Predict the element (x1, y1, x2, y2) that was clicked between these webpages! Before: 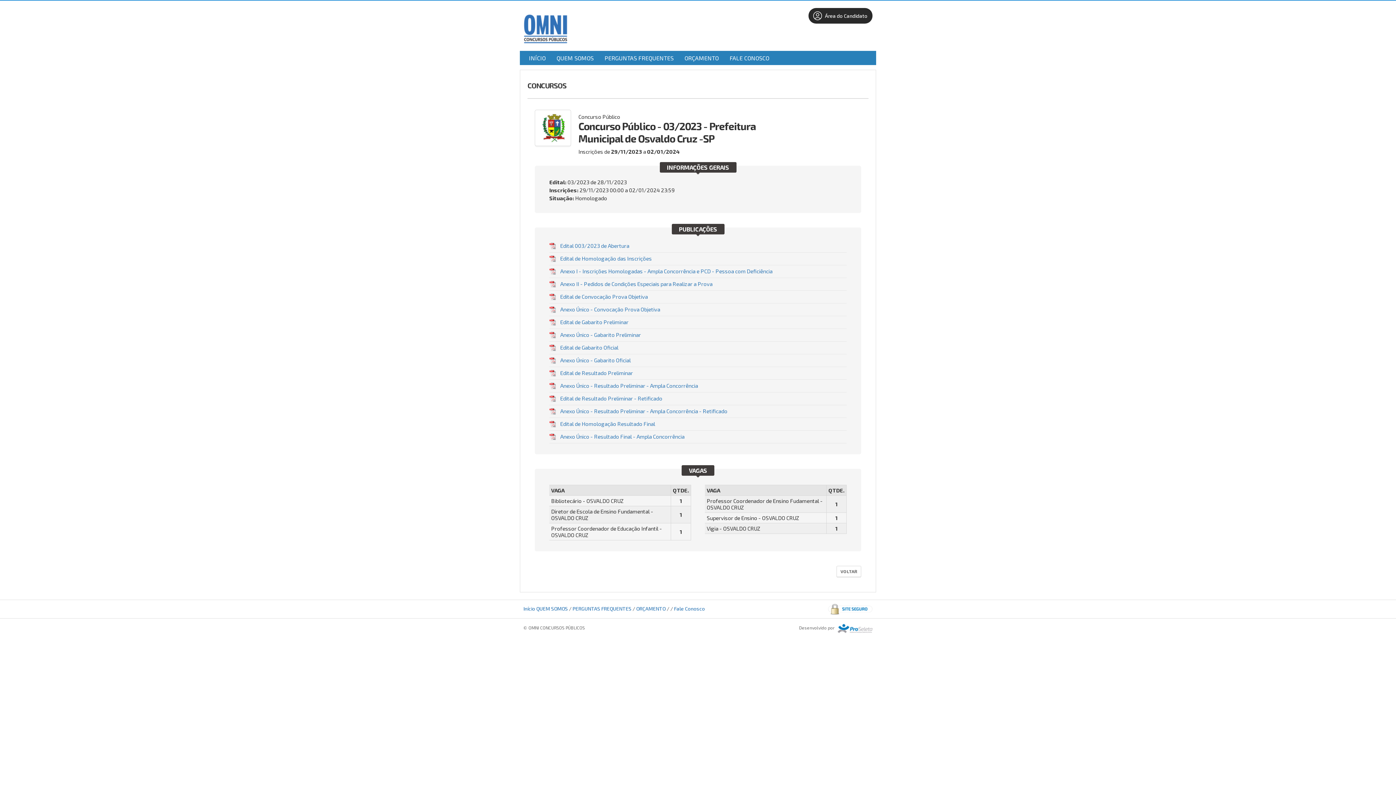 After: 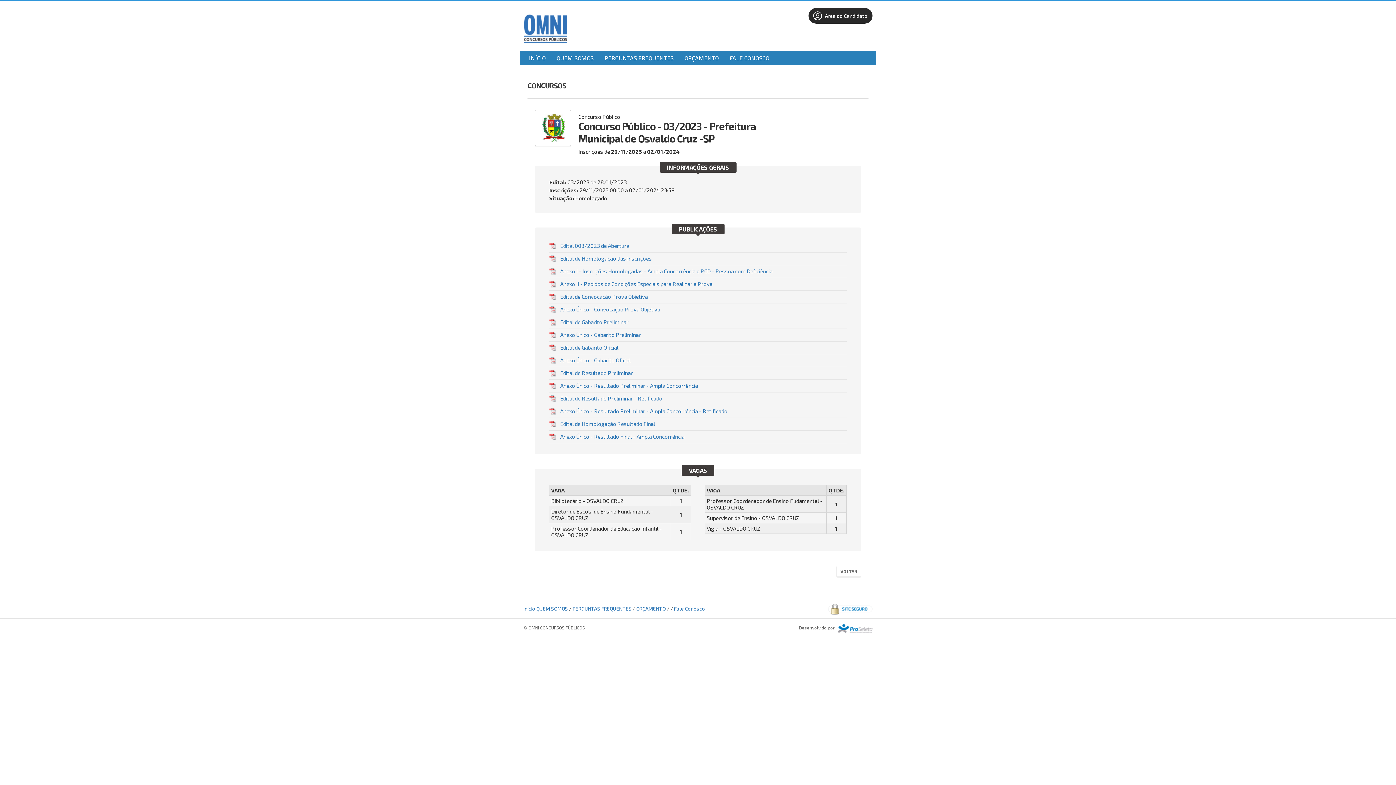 Action: label: Anexo Único - Gabarito Preliminar bbox: (560, 331, 641, 338)